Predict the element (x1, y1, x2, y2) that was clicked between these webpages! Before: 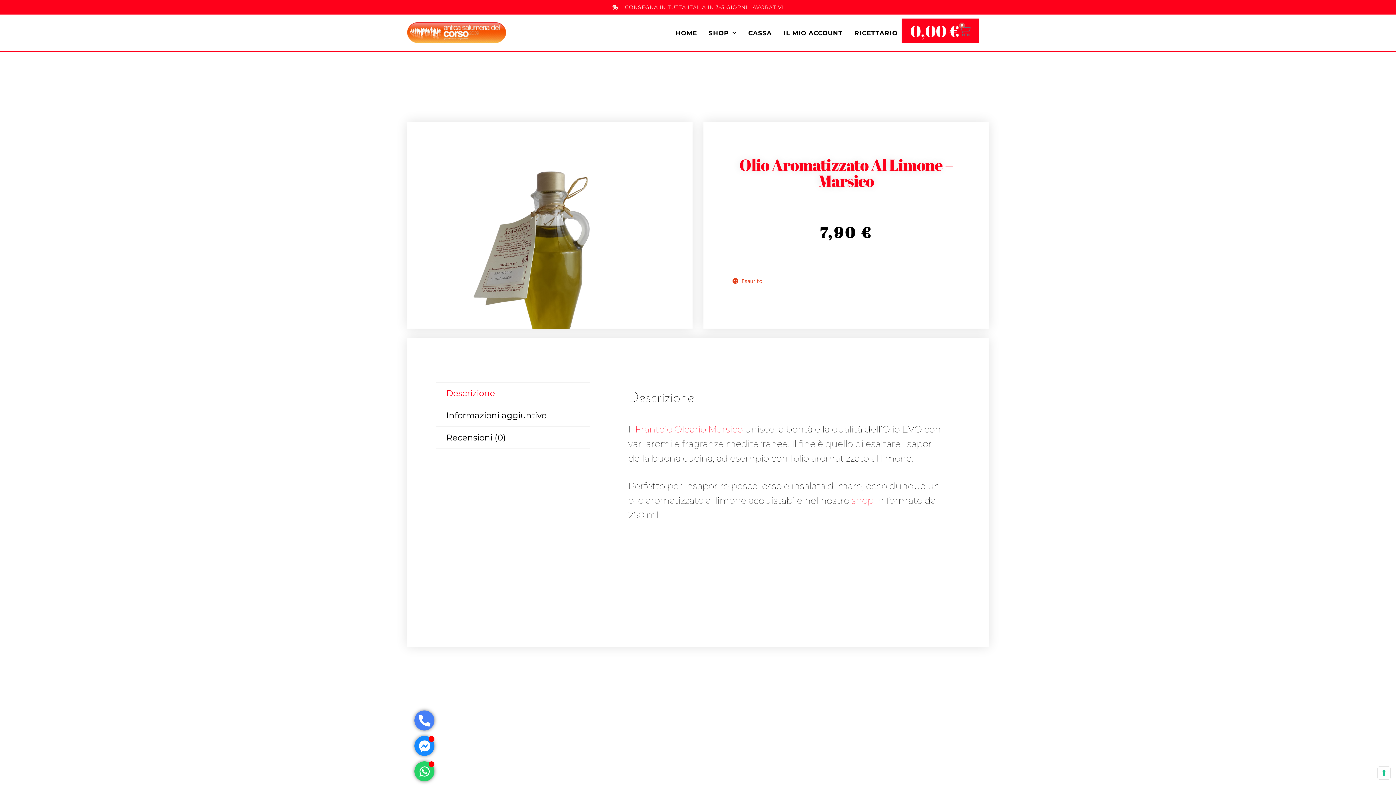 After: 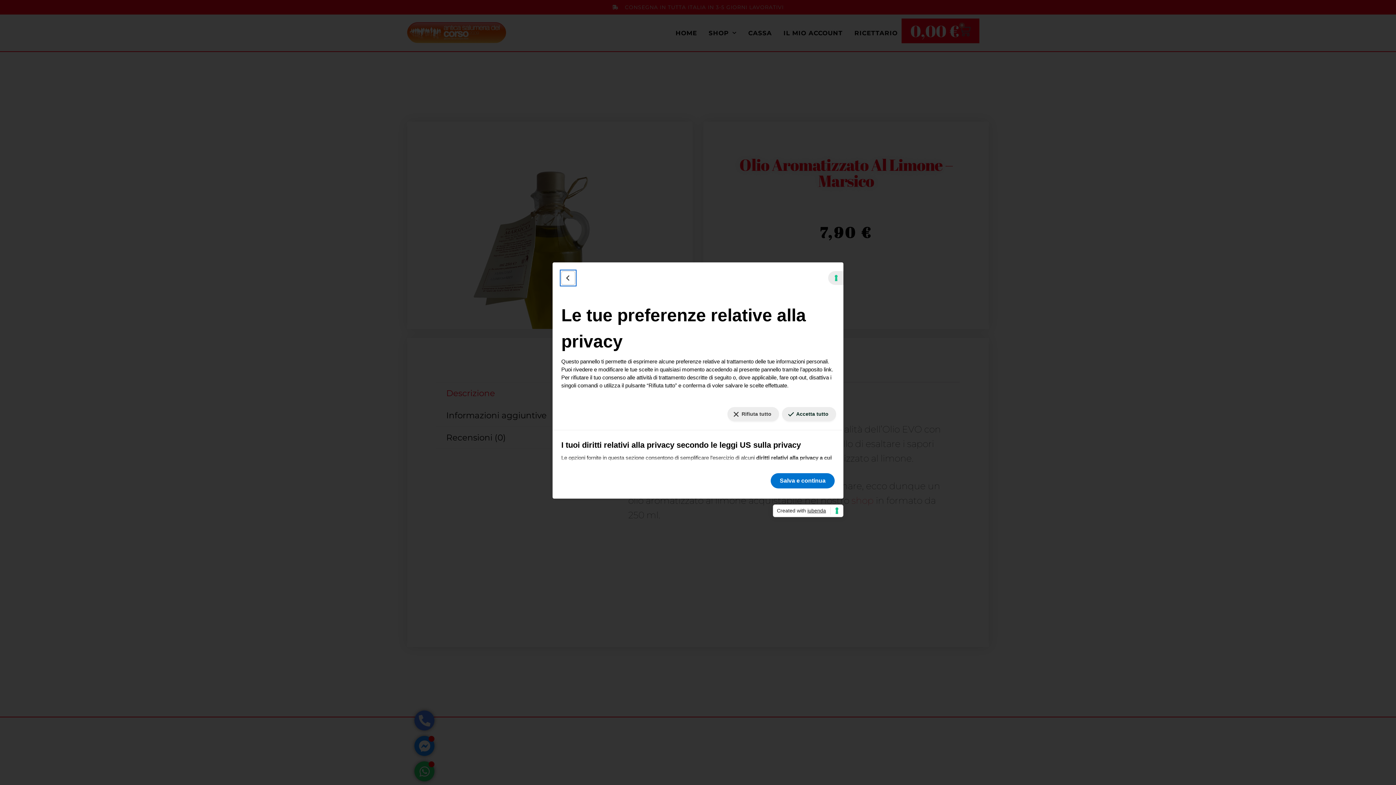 Action: bbox: (1378, 767, 1390, 779) label: Le tue preferenze relative al consenso per le tecnologie di tracciamento